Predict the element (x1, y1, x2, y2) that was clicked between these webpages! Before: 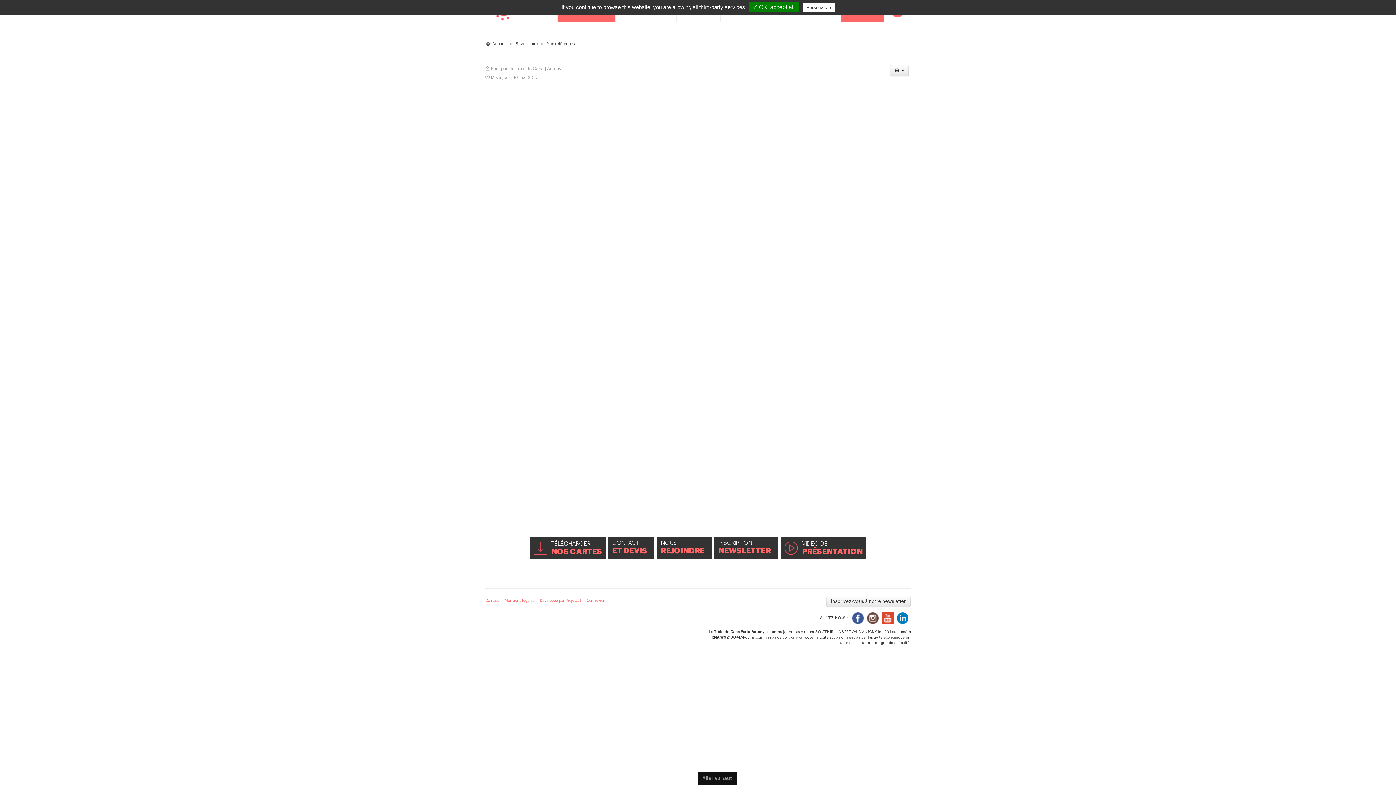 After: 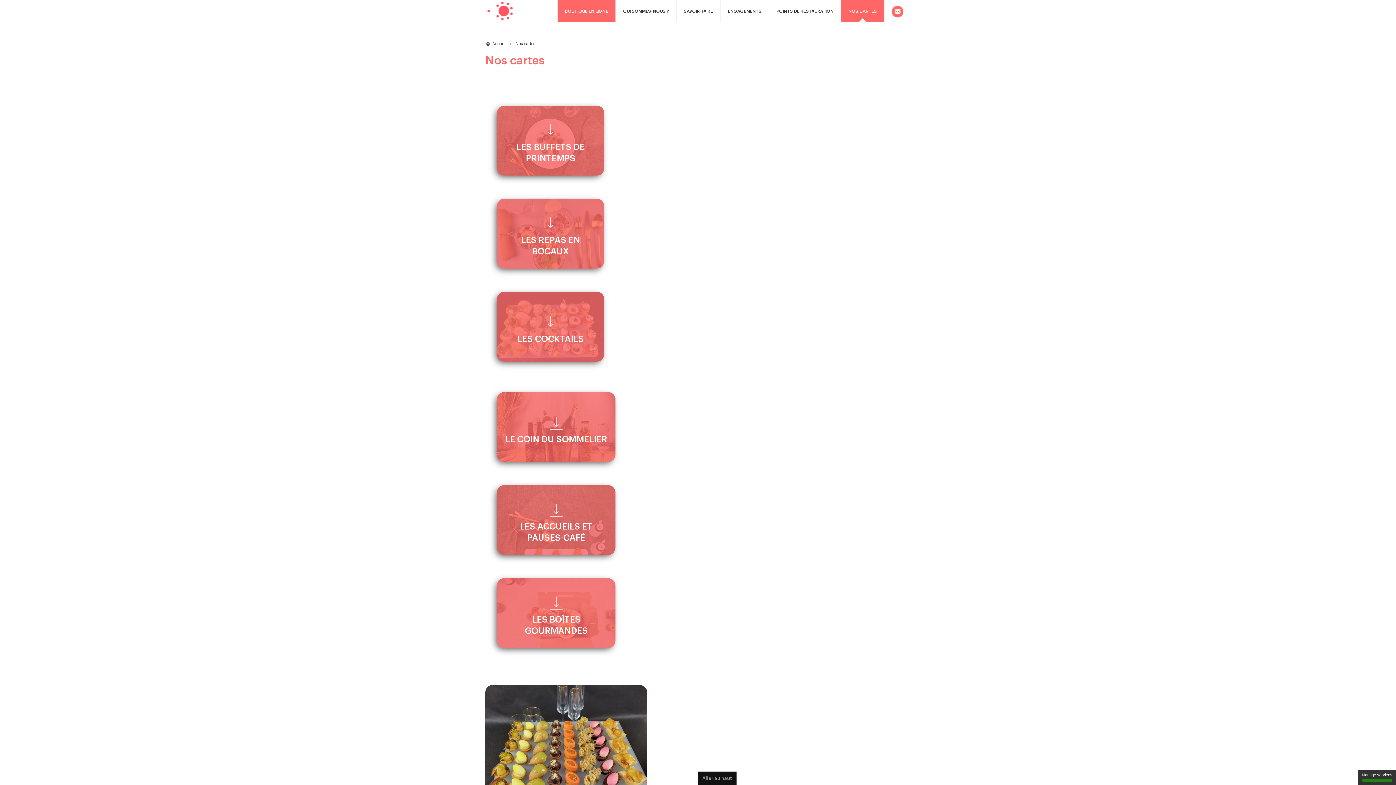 Action: label: 	
TÉLÉCHARGER
NOS CARTES bbox: (529, 536, 605, 558)